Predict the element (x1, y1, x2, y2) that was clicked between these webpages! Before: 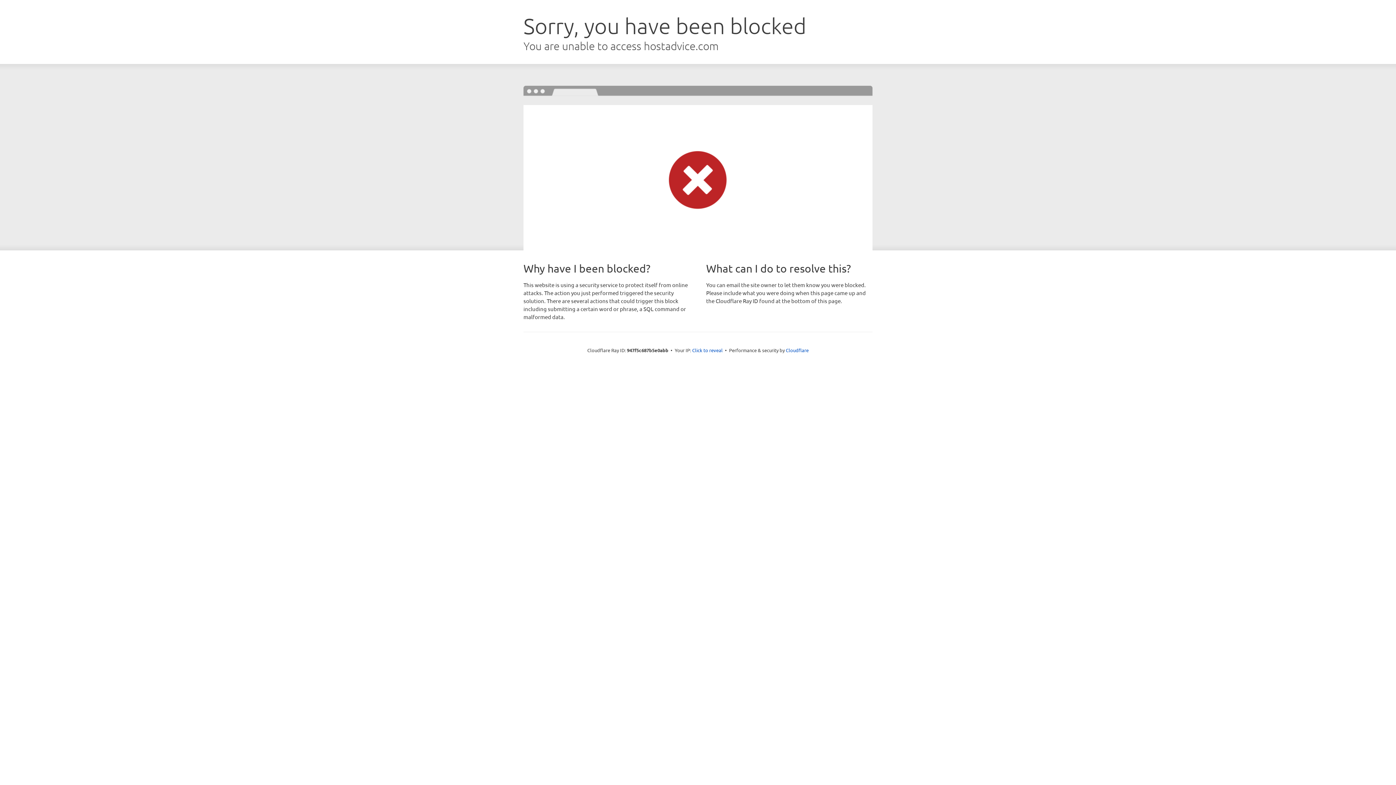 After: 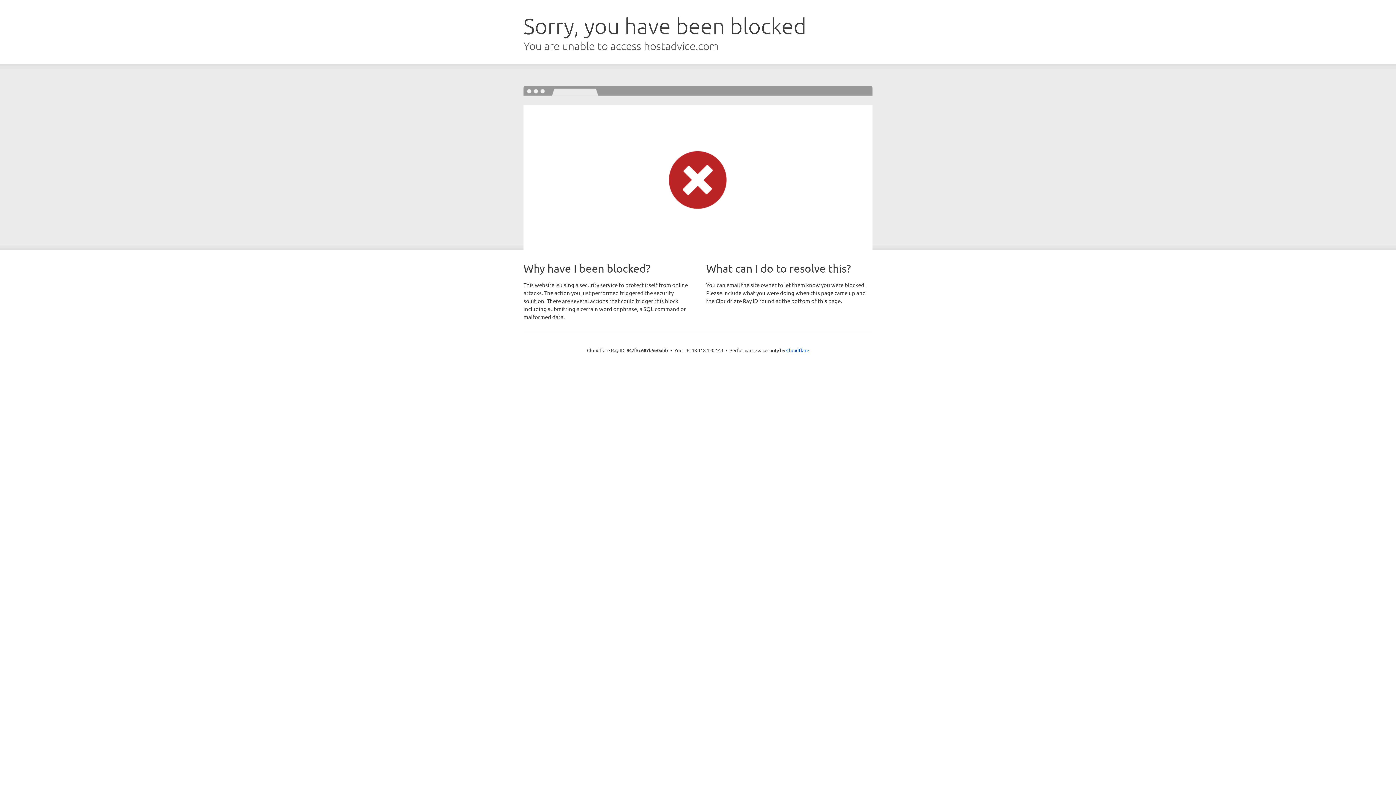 Action: label: Click to reveal bbox: (692, 346, 722, 353)